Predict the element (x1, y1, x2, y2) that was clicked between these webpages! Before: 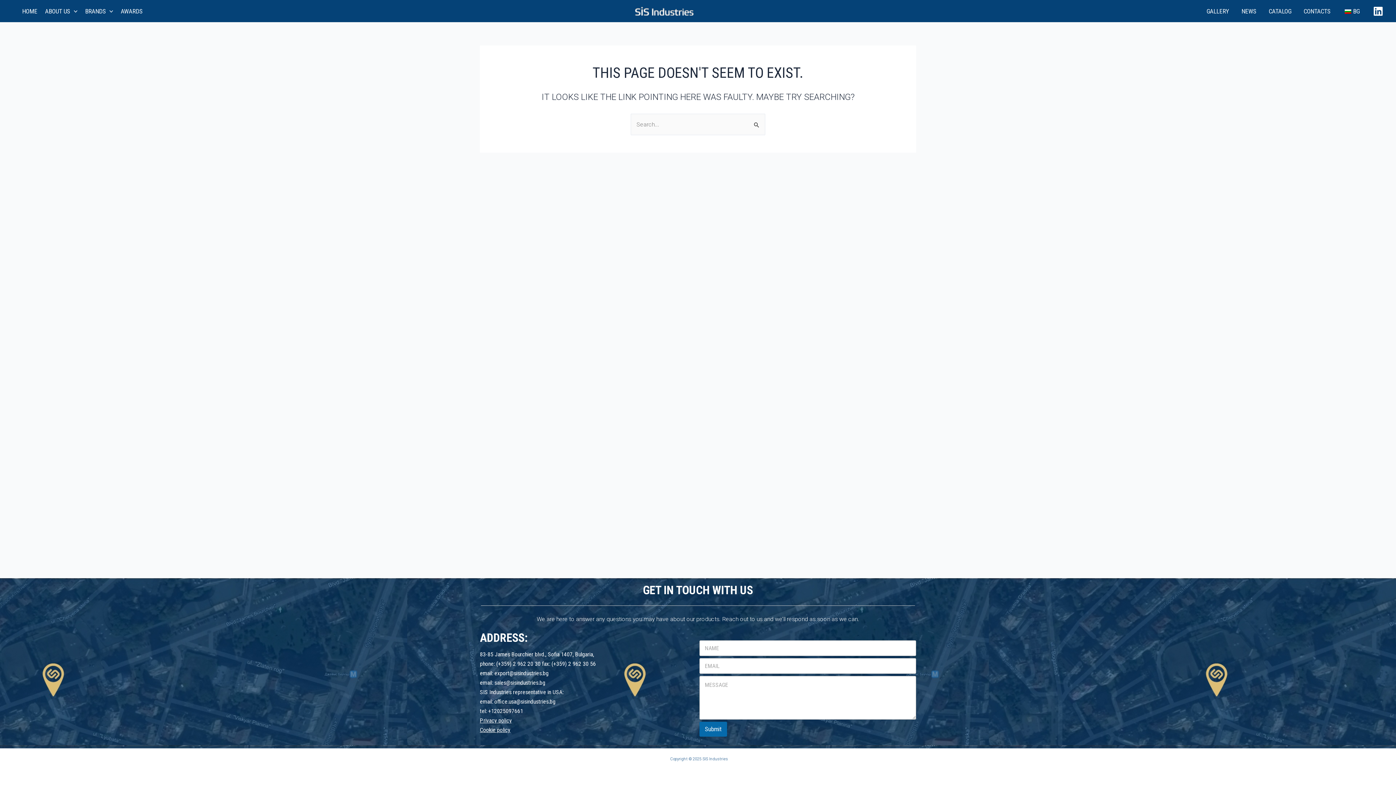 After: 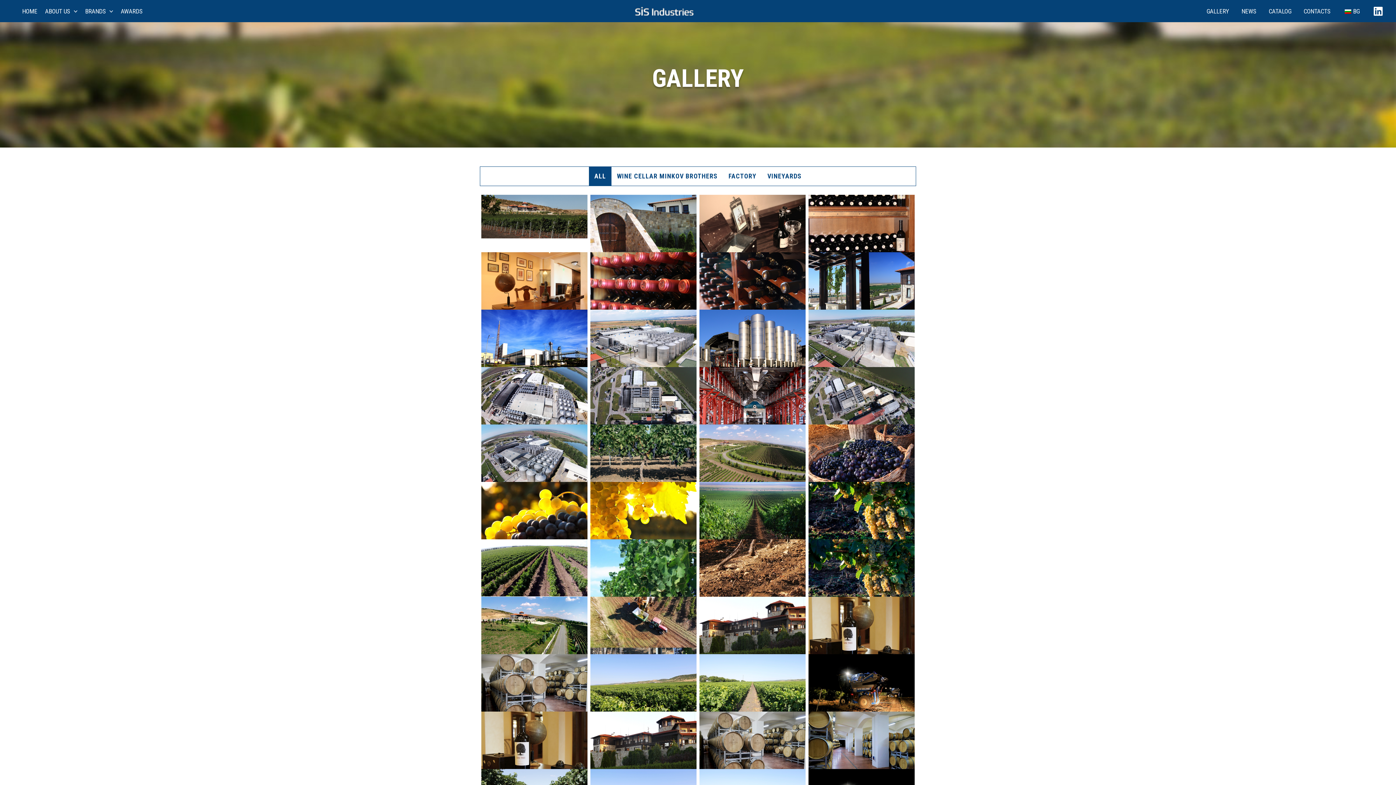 Action: bbox: (1200, 5, 1235, 16) label: GALLERY